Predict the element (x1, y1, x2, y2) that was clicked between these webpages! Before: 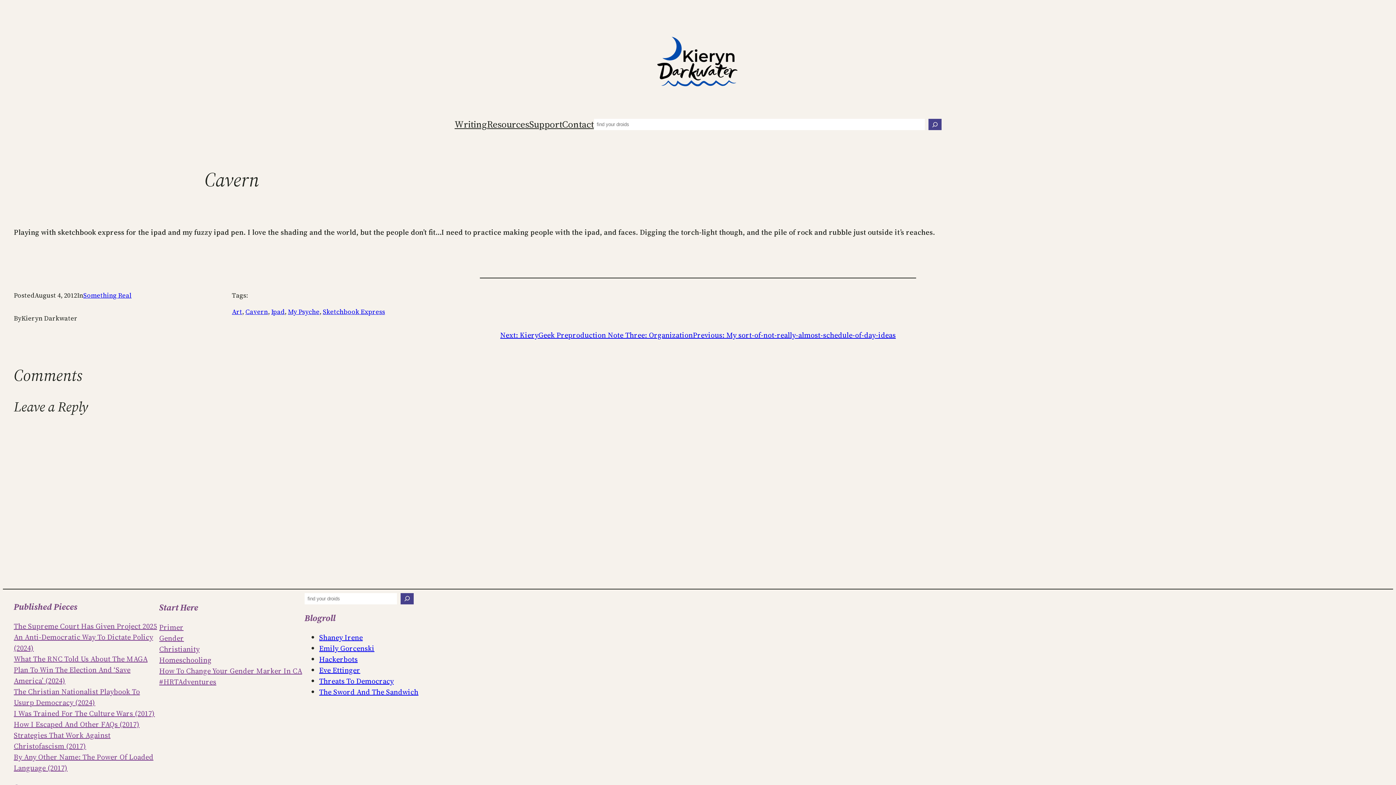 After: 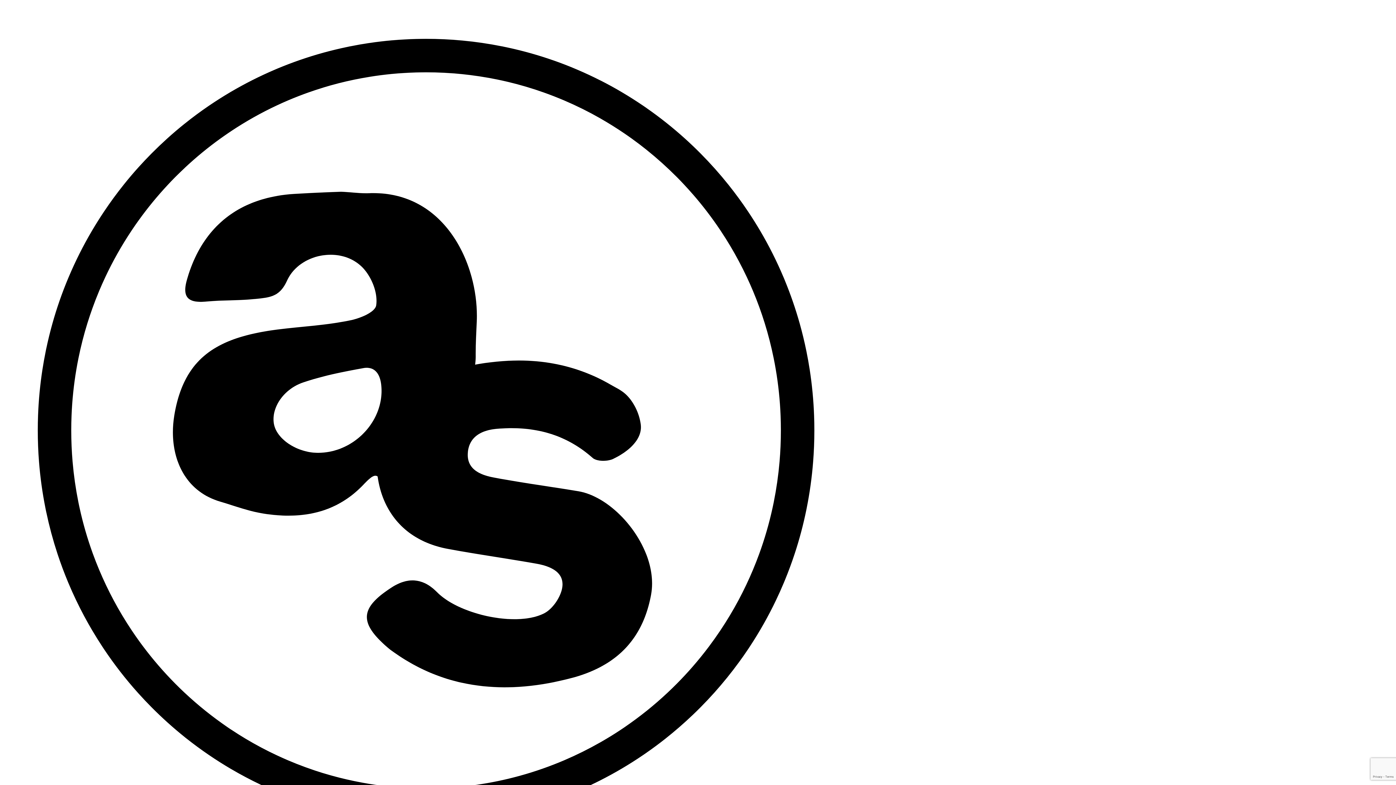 Action: label: By Any Other Name: The Power Of Loaded Language (2017) bbox: (13, 751, 159, 773)